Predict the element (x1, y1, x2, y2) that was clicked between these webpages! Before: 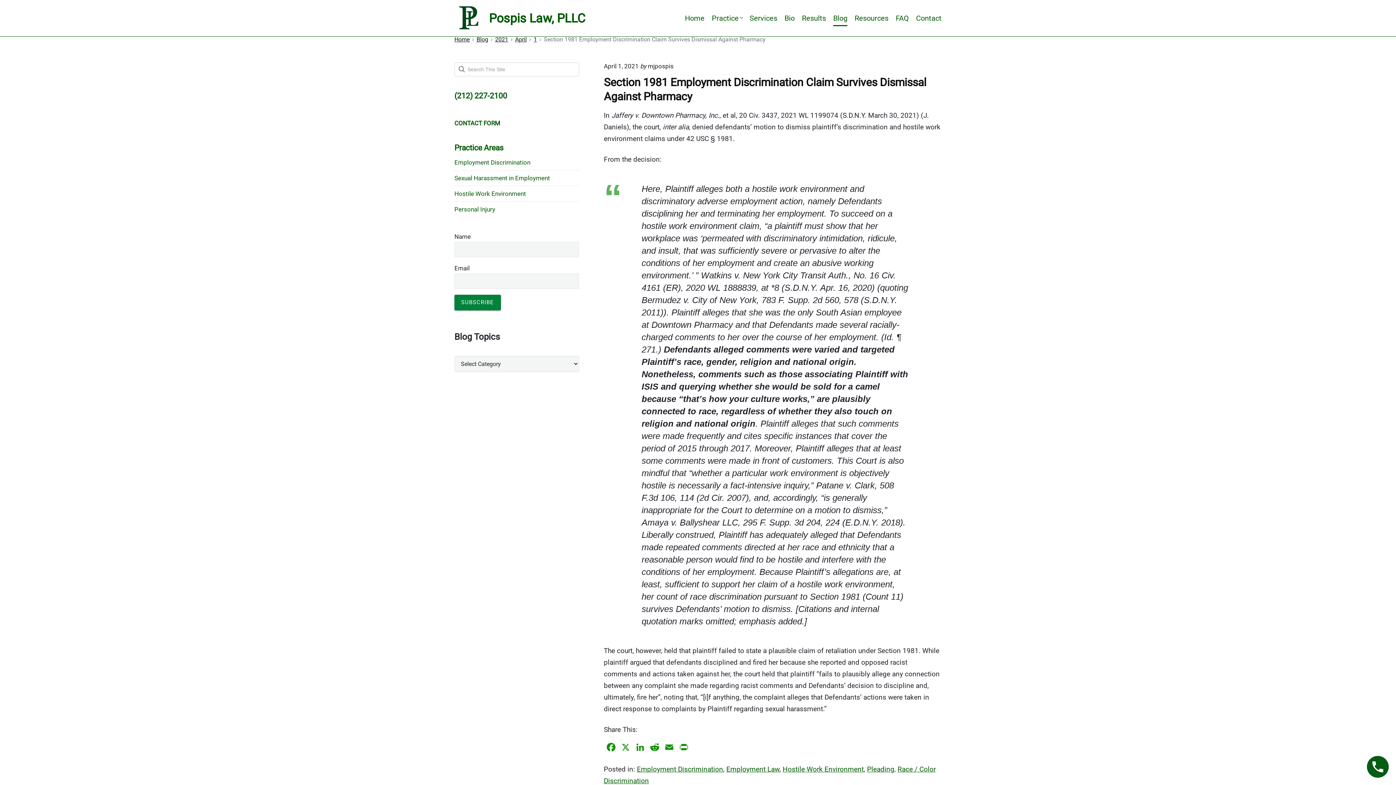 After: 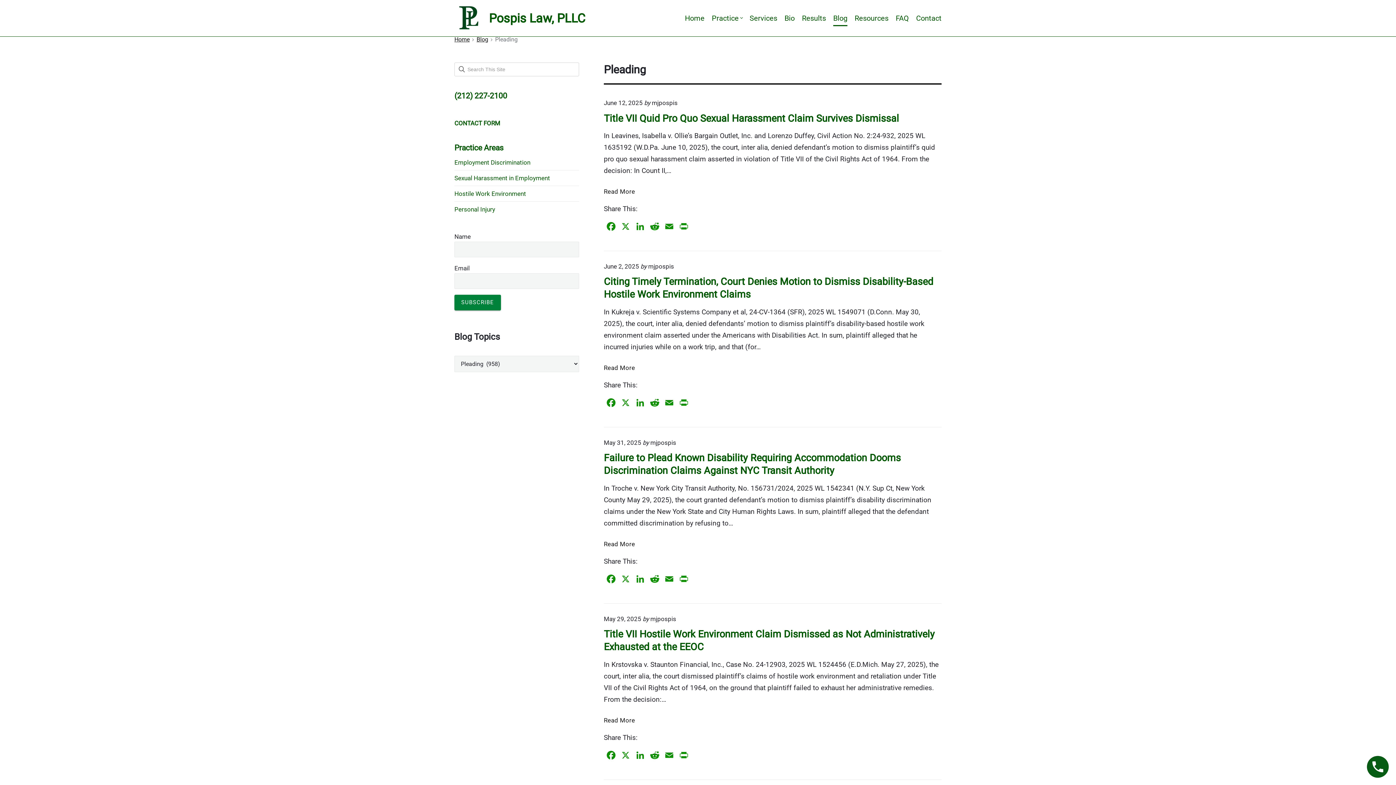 Action: label: Pleading bbox: (867, 765, 894, 773)